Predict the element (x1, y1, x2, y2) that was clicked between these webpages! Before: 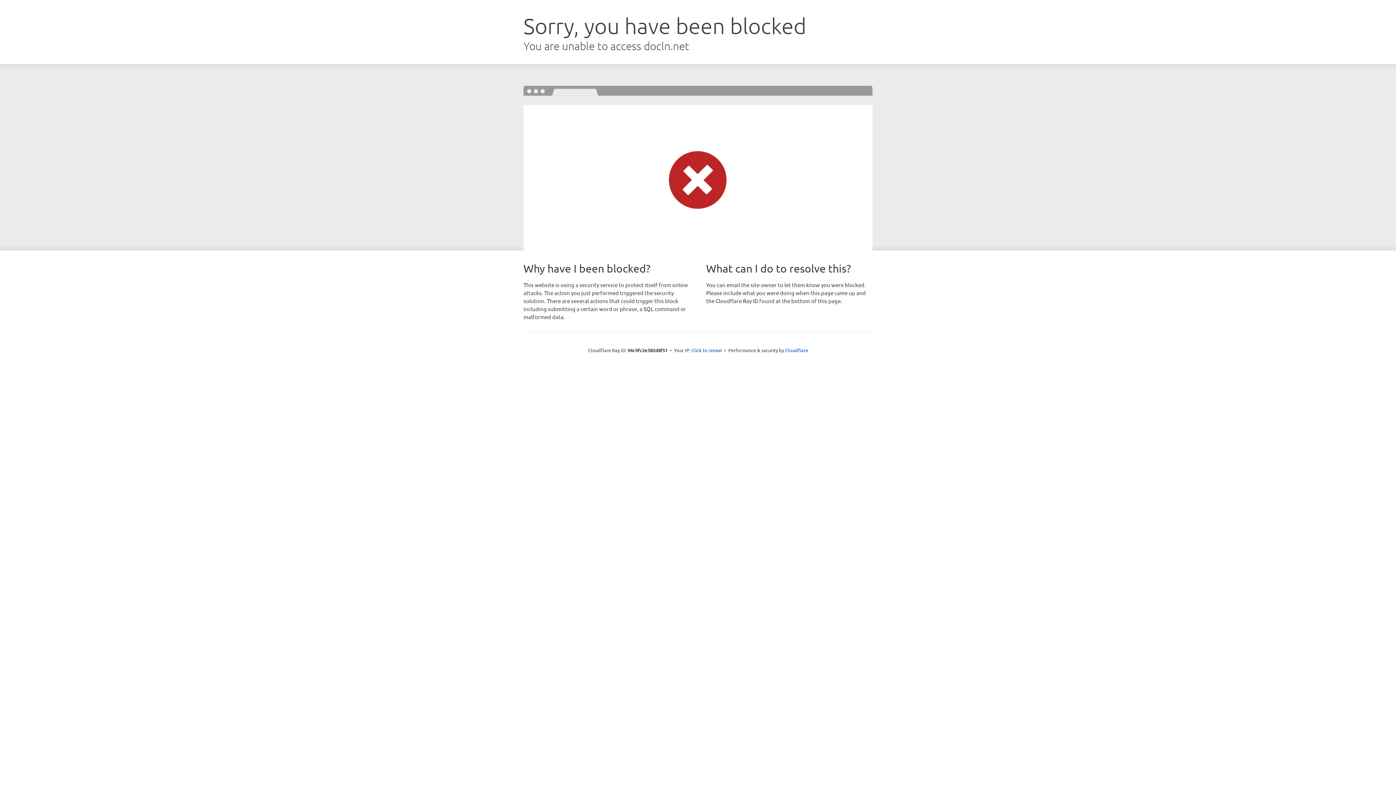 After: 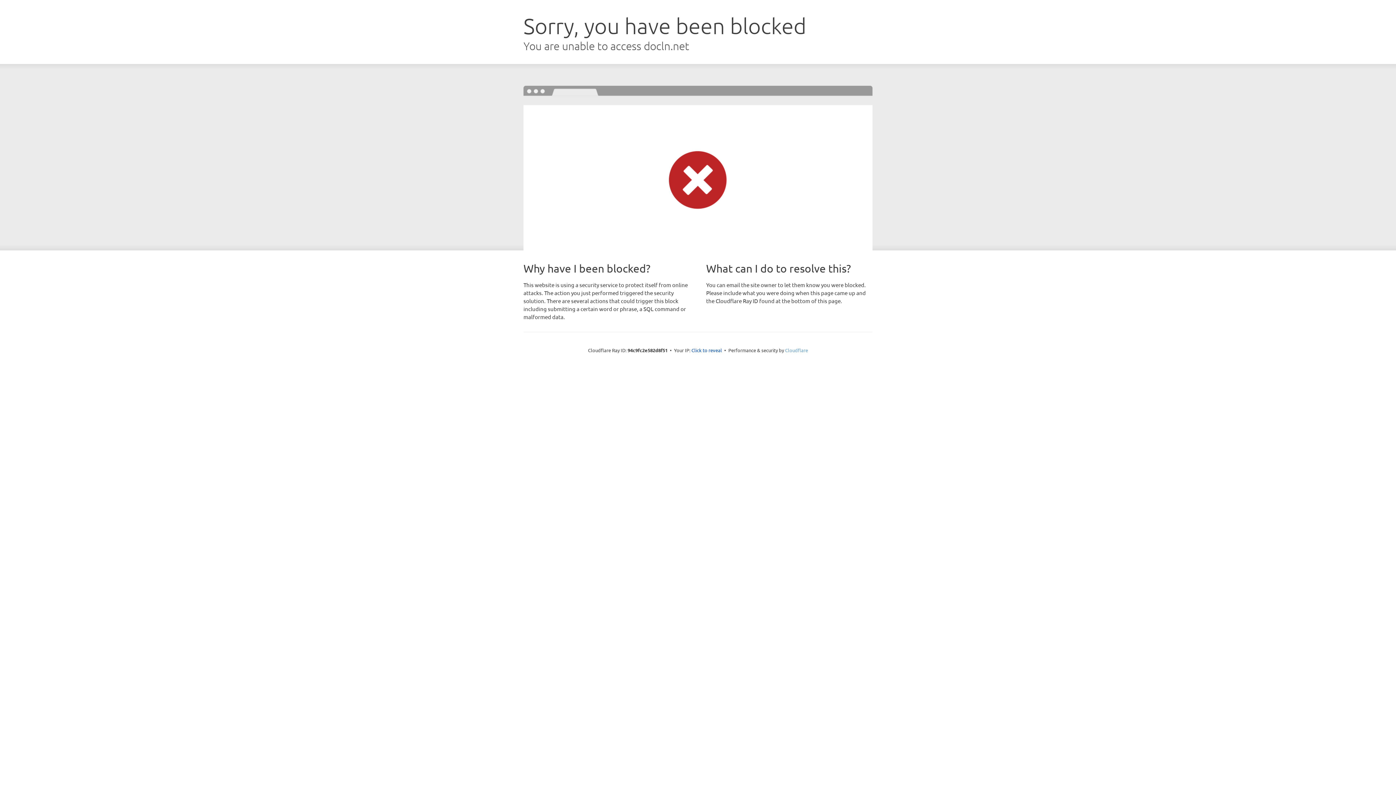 Action: label: Cloudflare bbox: (785, 347, 808, 353)